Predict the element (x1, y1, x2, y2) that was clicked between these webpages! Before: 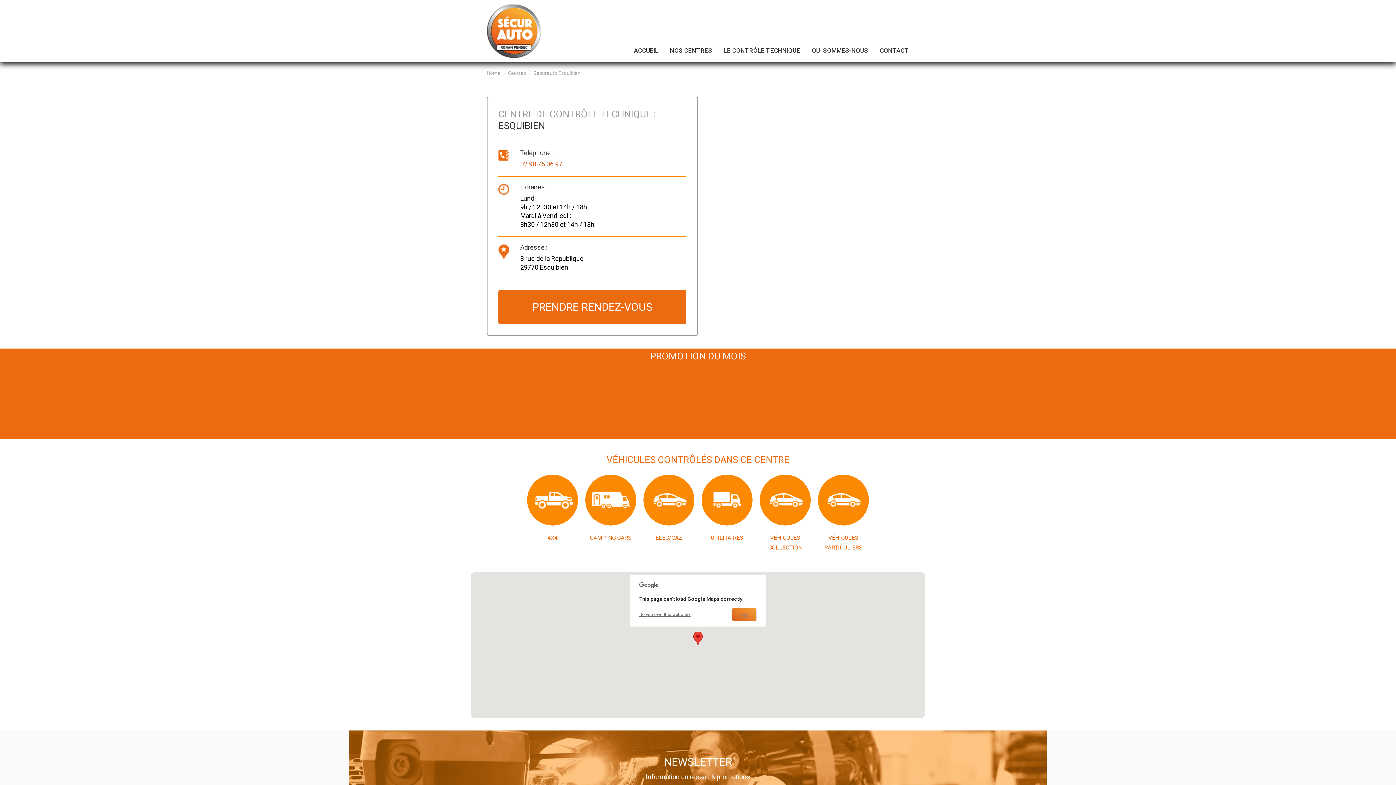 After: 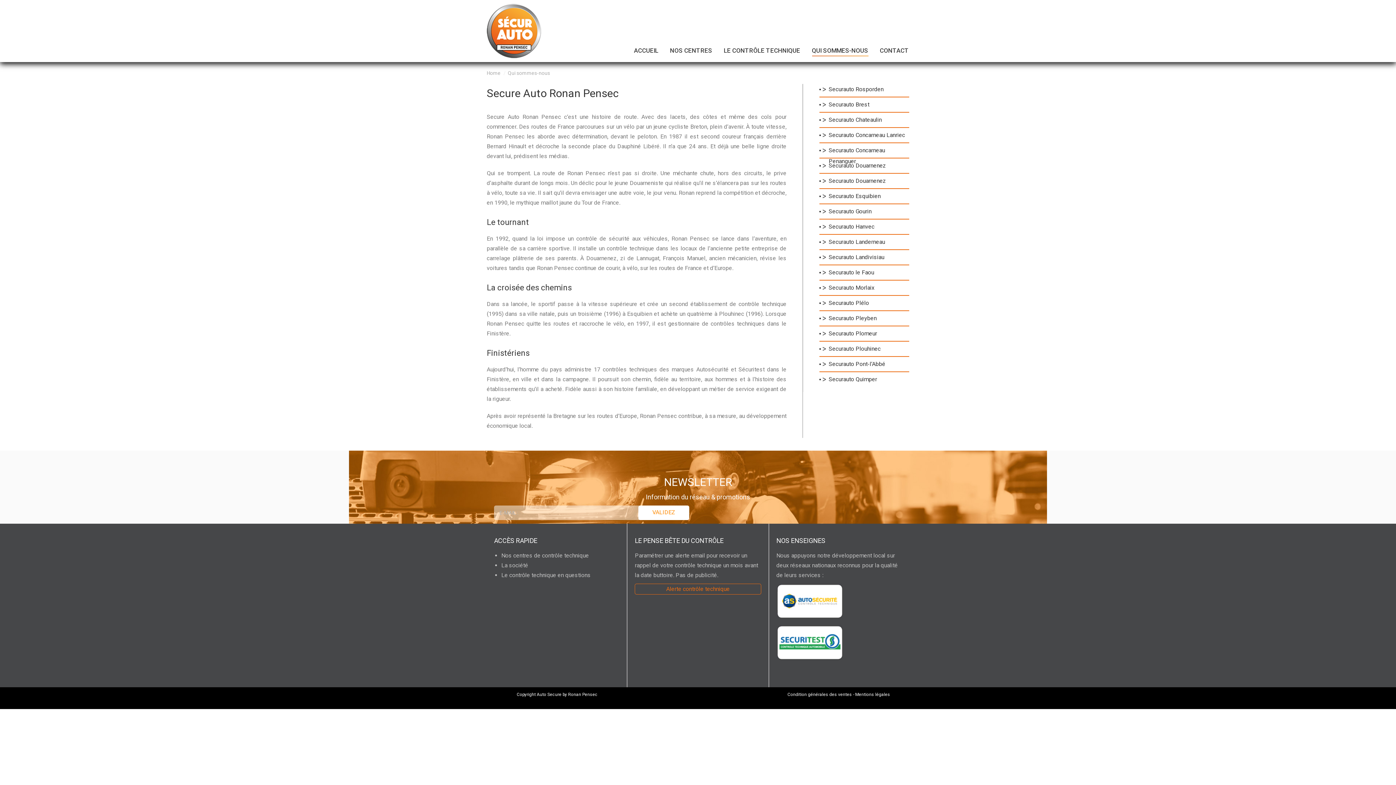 Action: bbox: (811, 45, 868, 57) label: QUI SOMMES-NOUS